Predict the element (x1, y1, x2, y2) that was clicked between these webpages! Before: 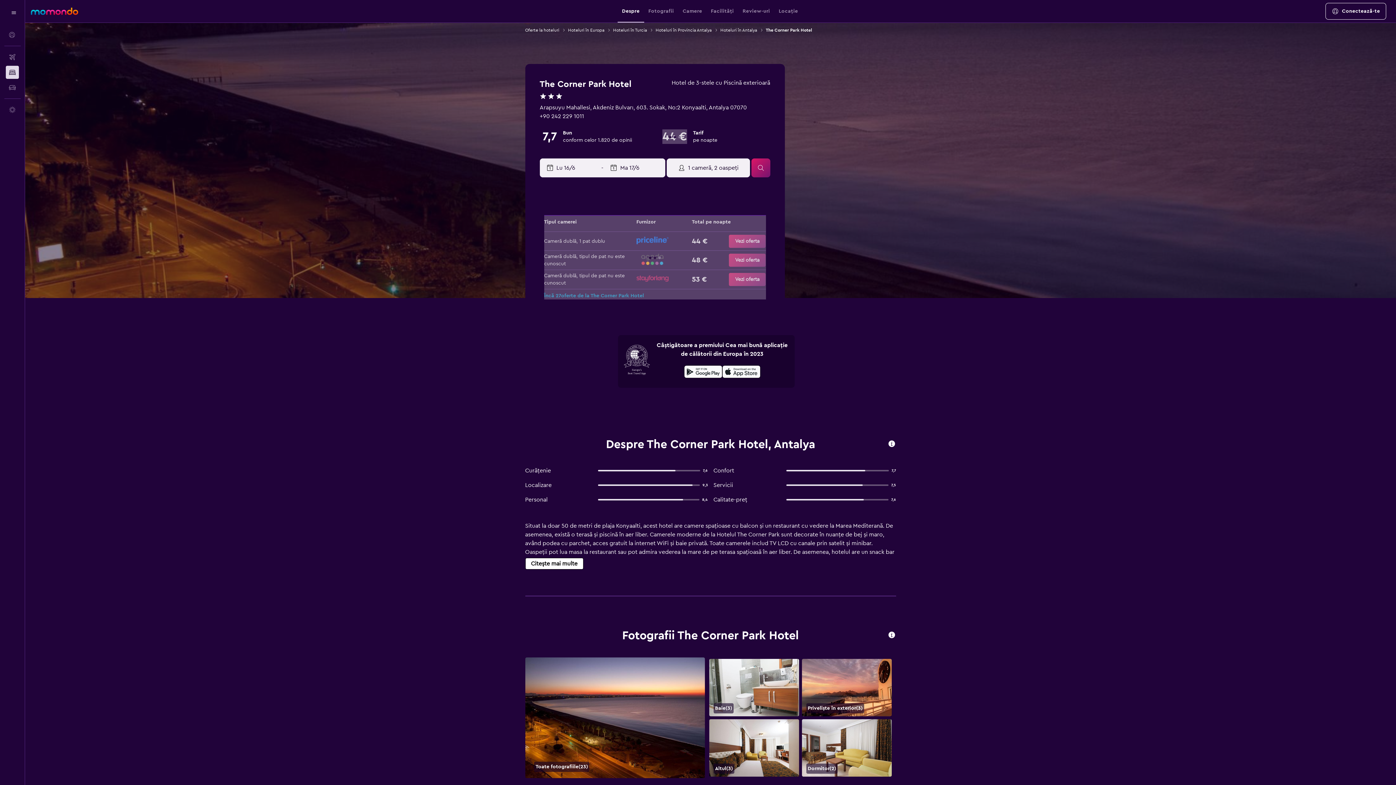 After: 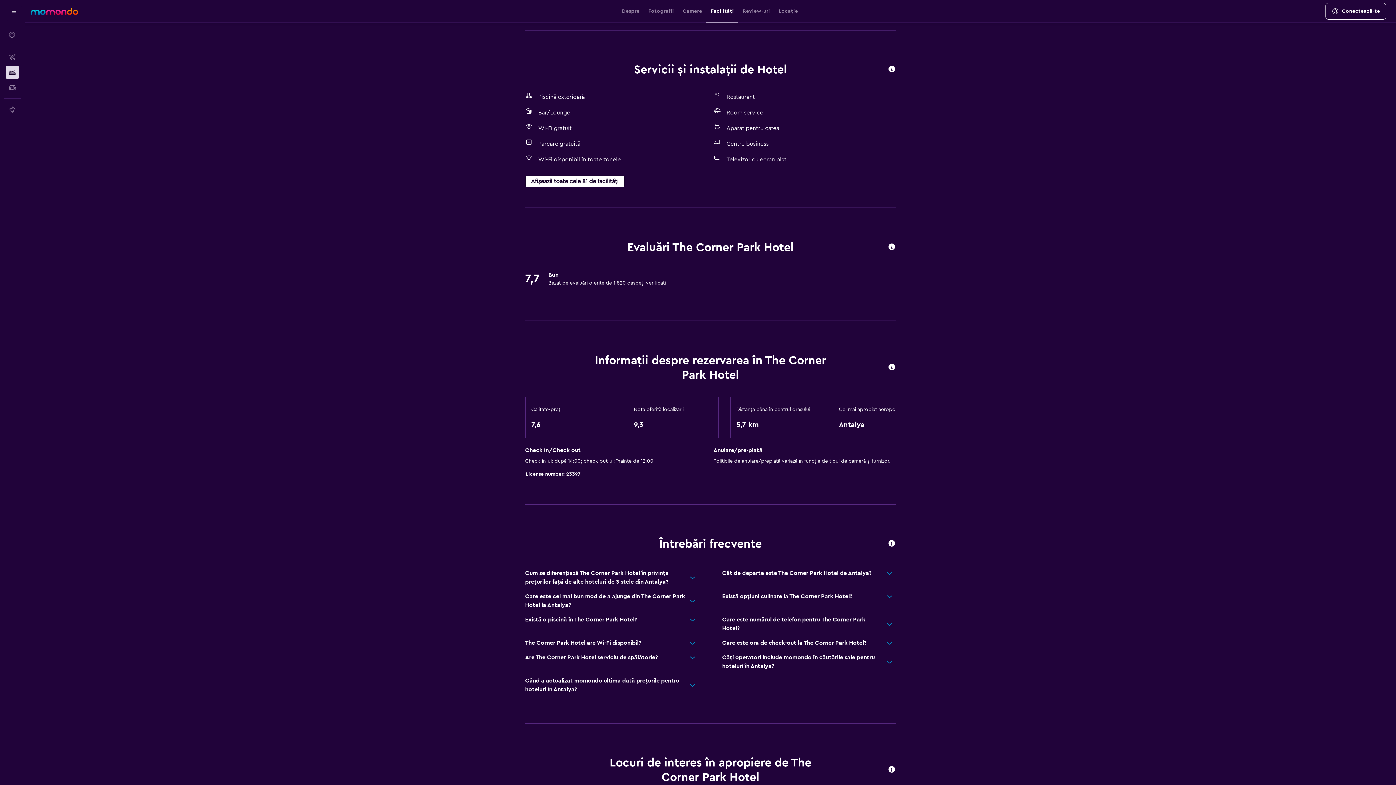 Action: bbox: (711, 0, 734, 22) label: Facilități